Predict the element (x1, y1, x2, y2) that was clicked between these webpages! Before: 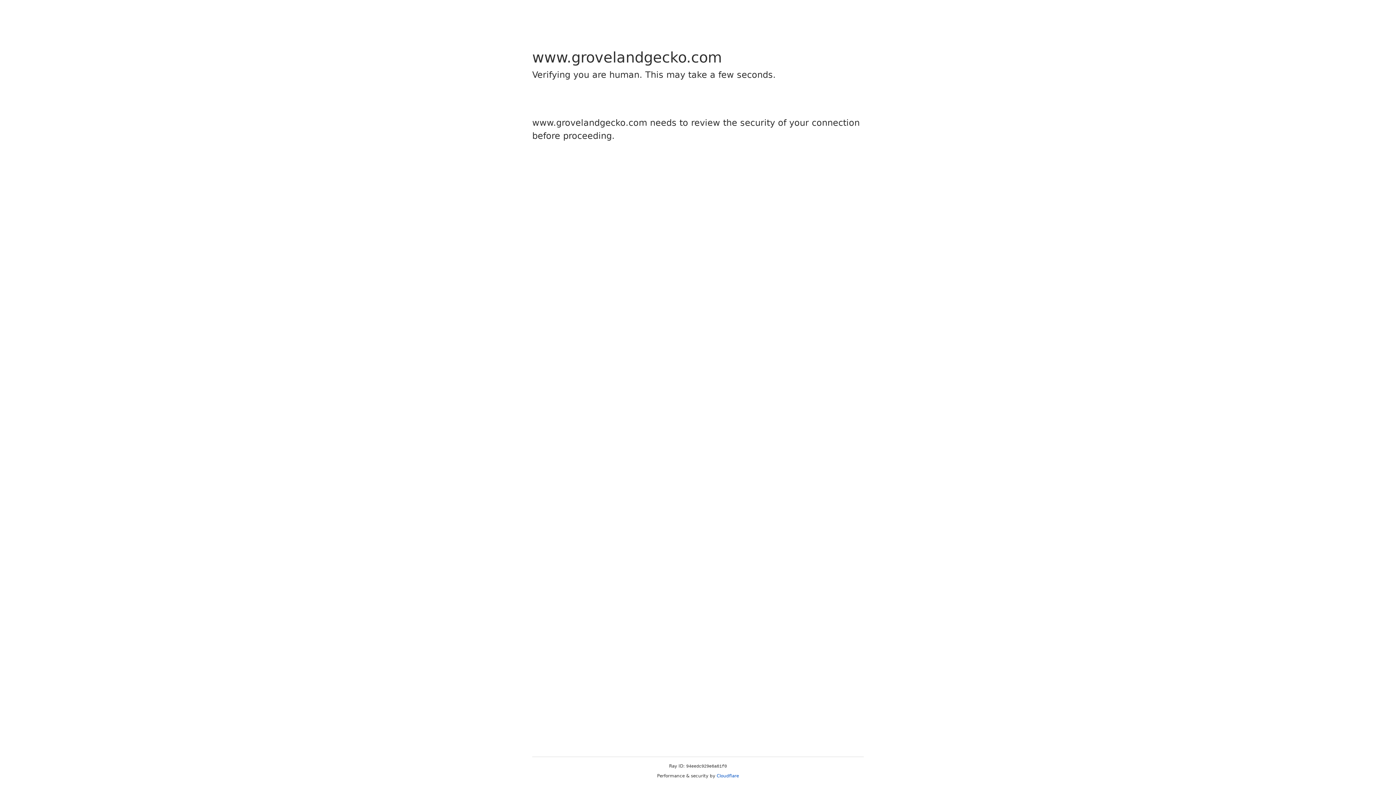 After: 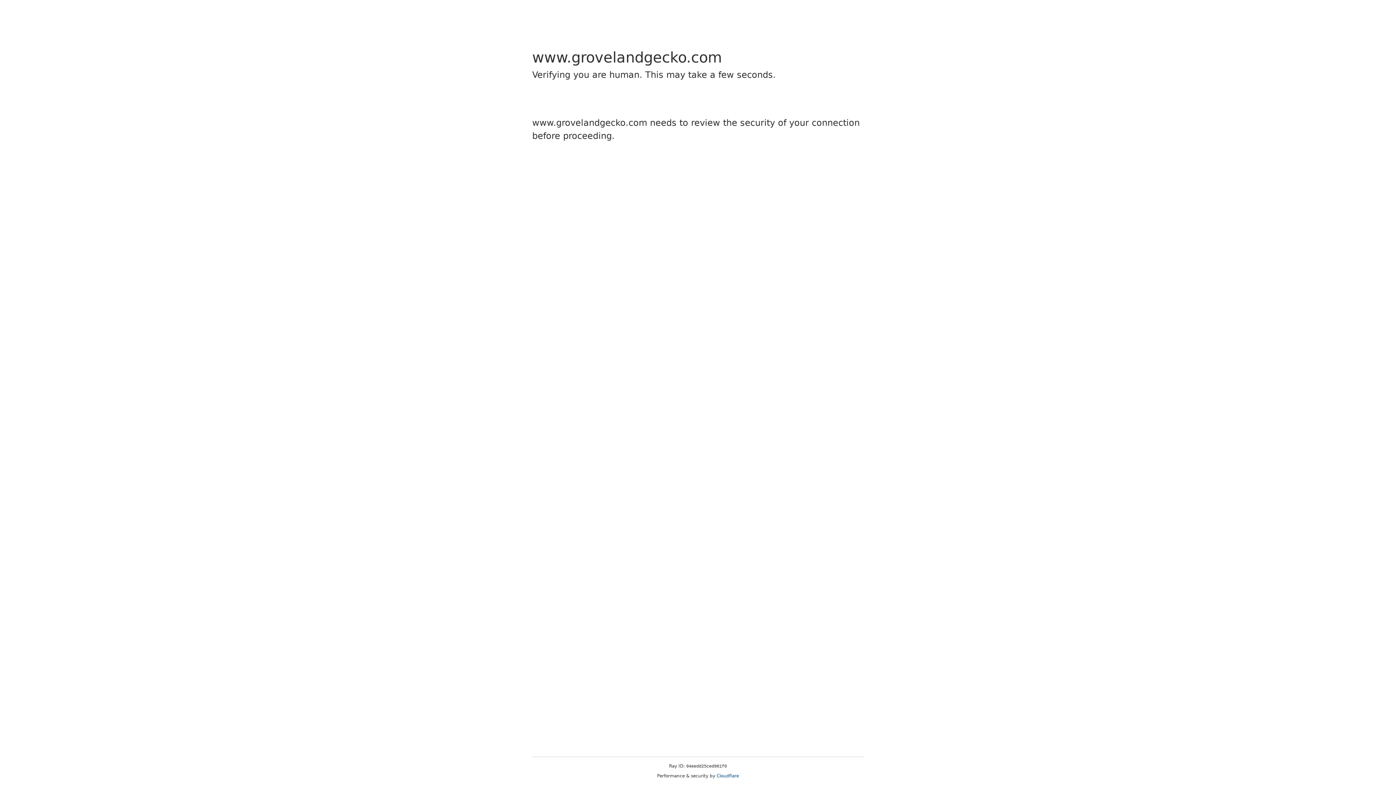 Action: bbox: (716, 773, 739, 778) label: Cloudflare